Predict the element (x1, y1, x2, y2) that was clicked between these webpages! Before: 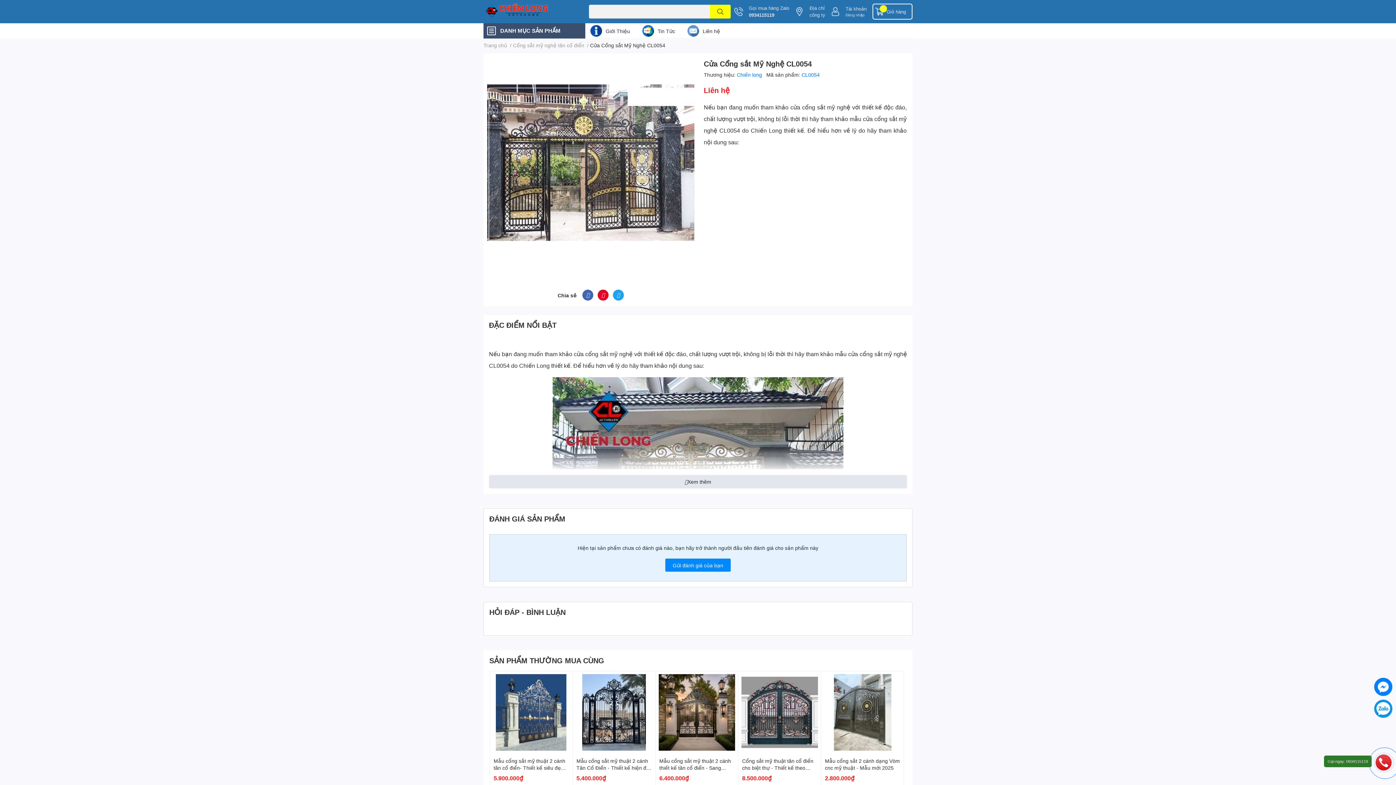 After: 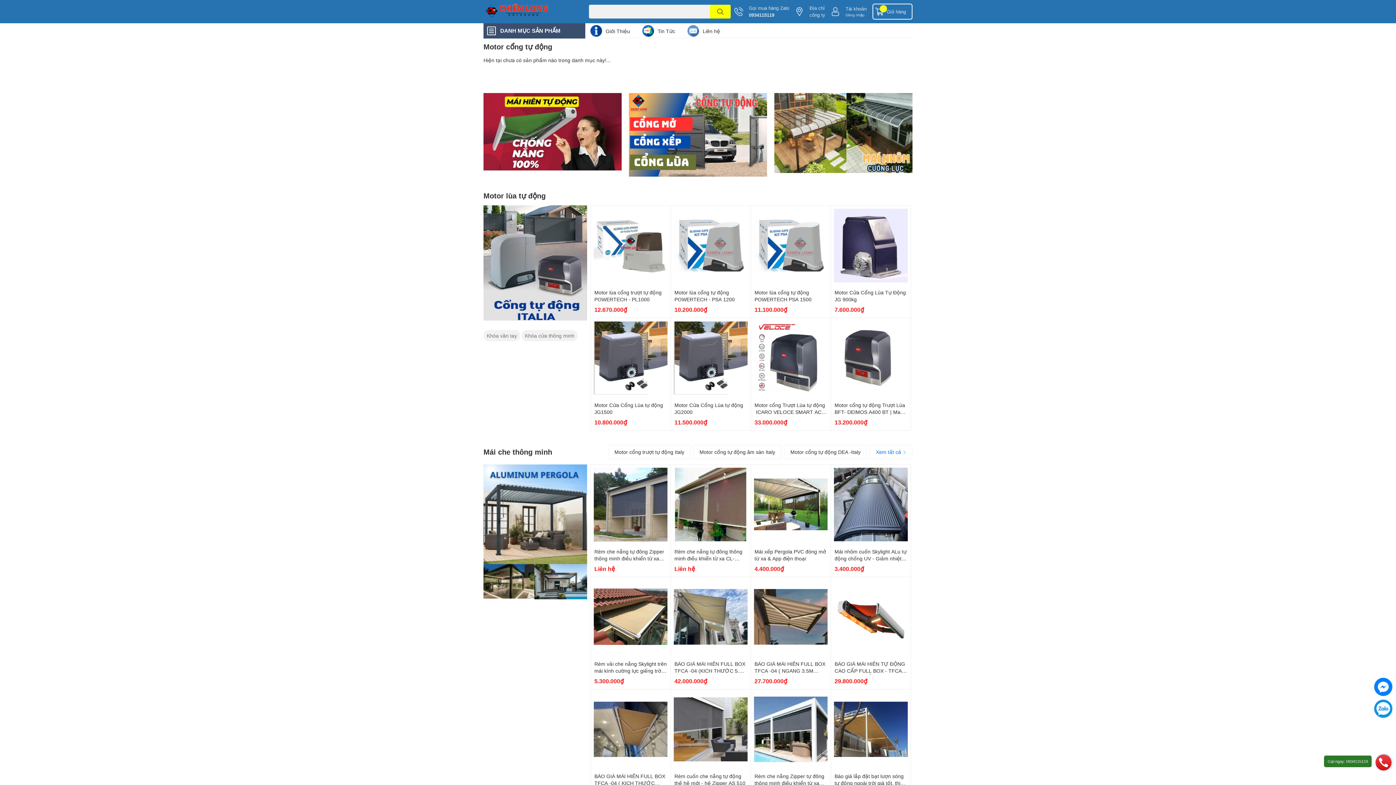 Action: bbox: (483, 3, 573, 19)